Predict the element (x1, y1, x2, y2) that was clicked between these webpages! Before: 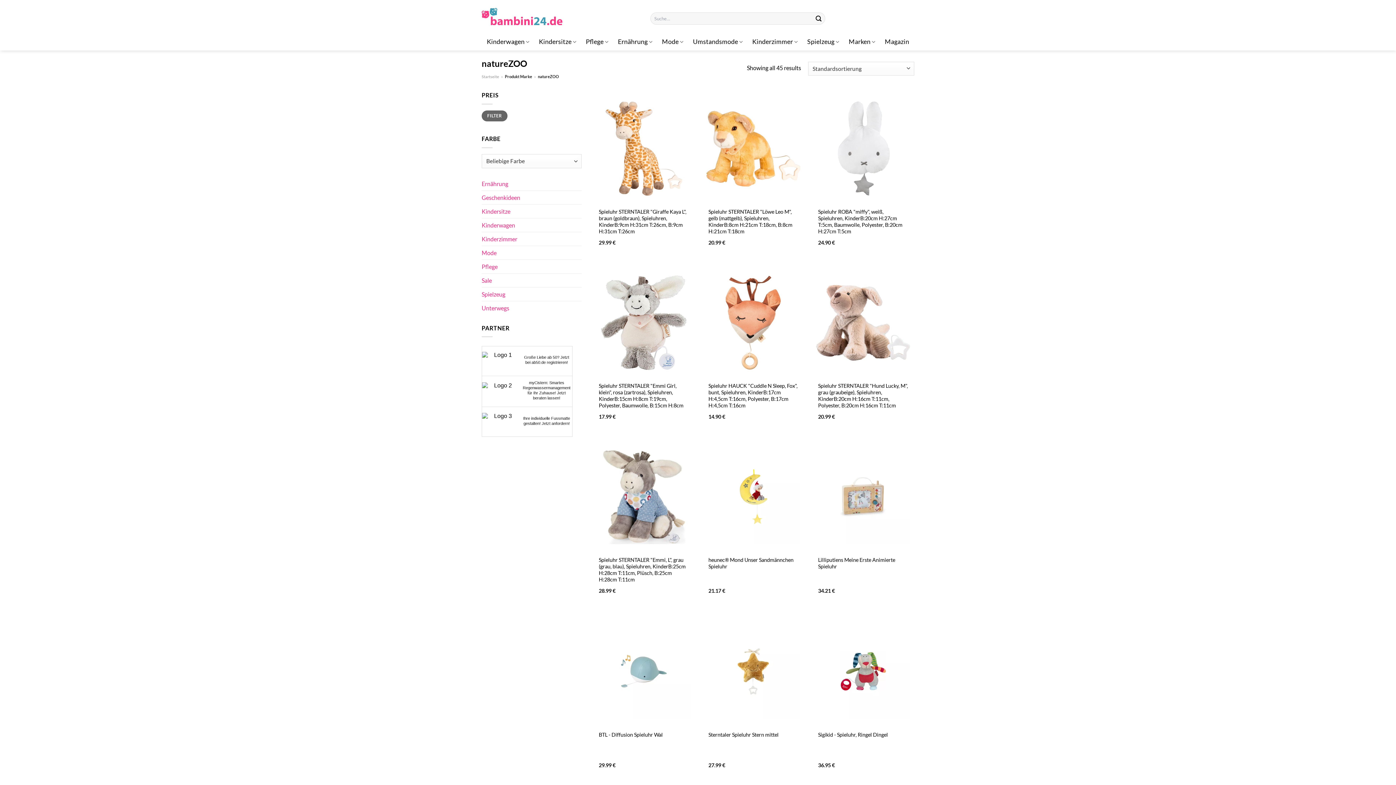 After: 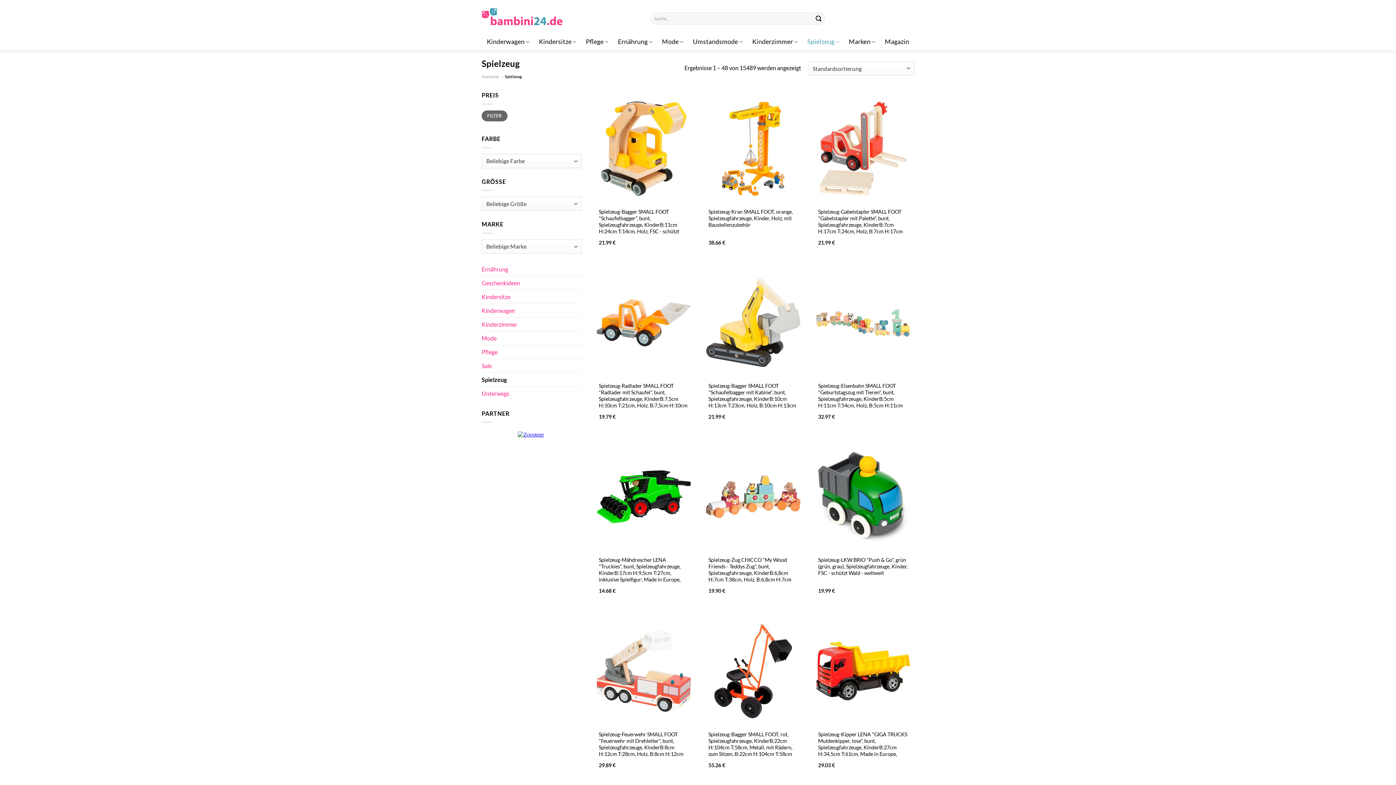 Action: label: Spielzeug bbox: (807, 33, 839, 50)